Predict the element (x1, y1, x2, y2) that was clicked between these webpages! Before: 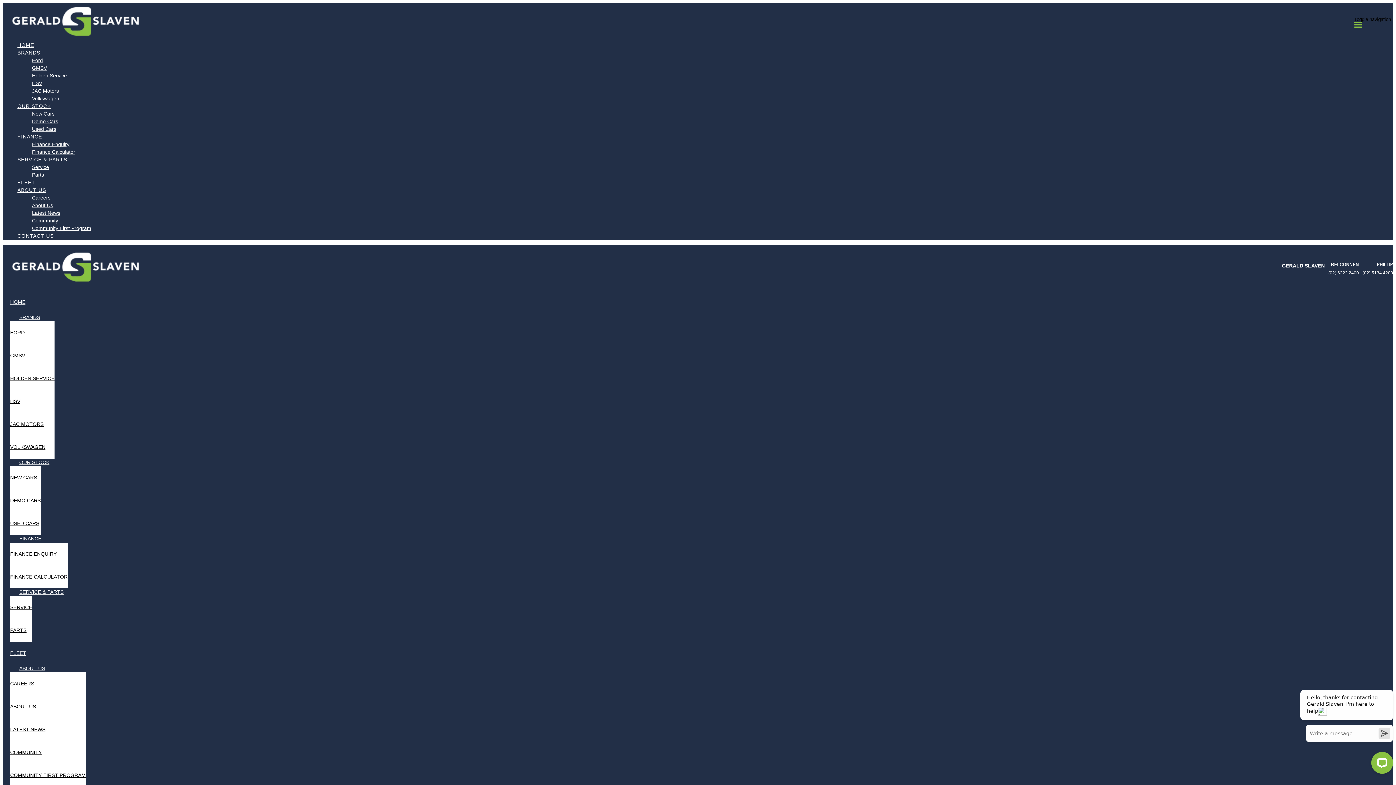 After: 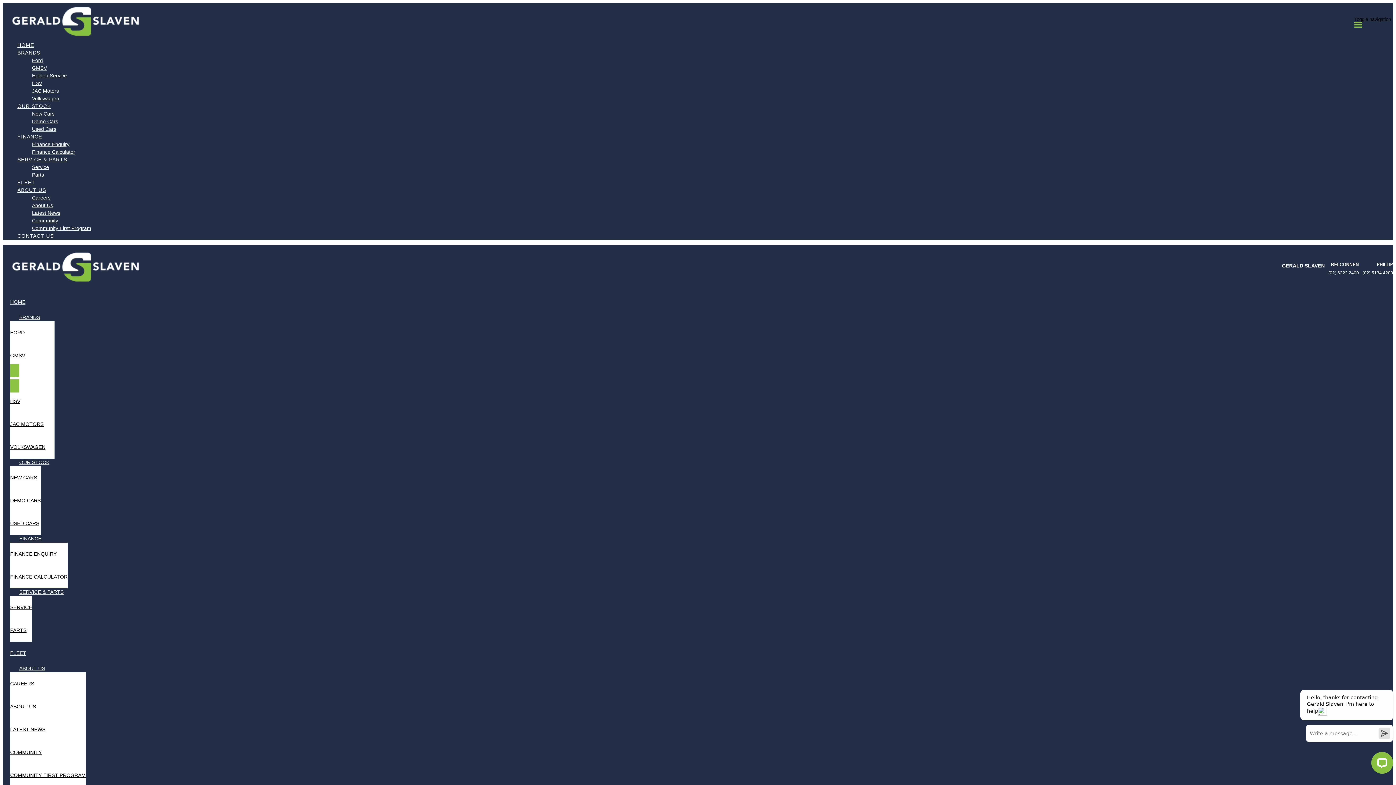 Action: label: HOLDEN SERVICE bbox: (10, 364, 54, 392)